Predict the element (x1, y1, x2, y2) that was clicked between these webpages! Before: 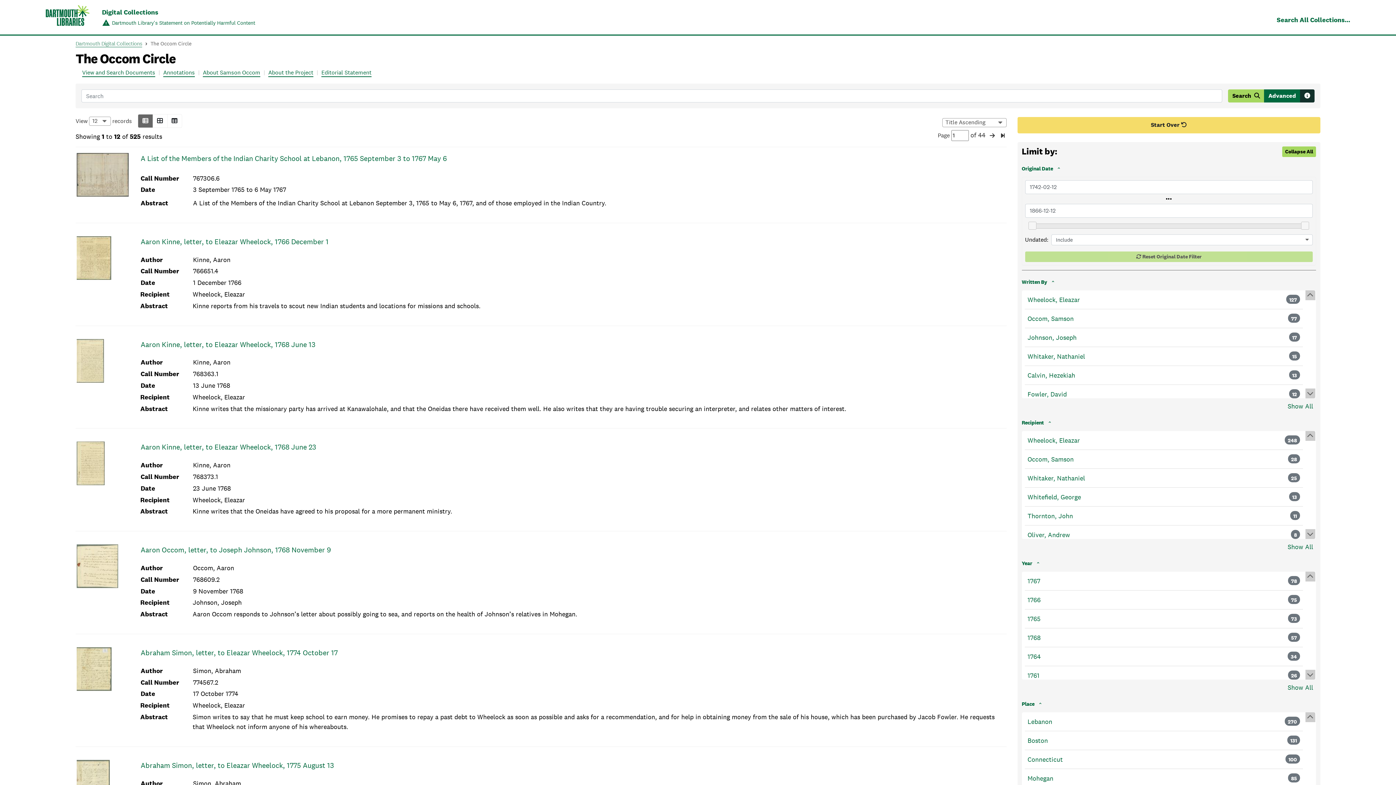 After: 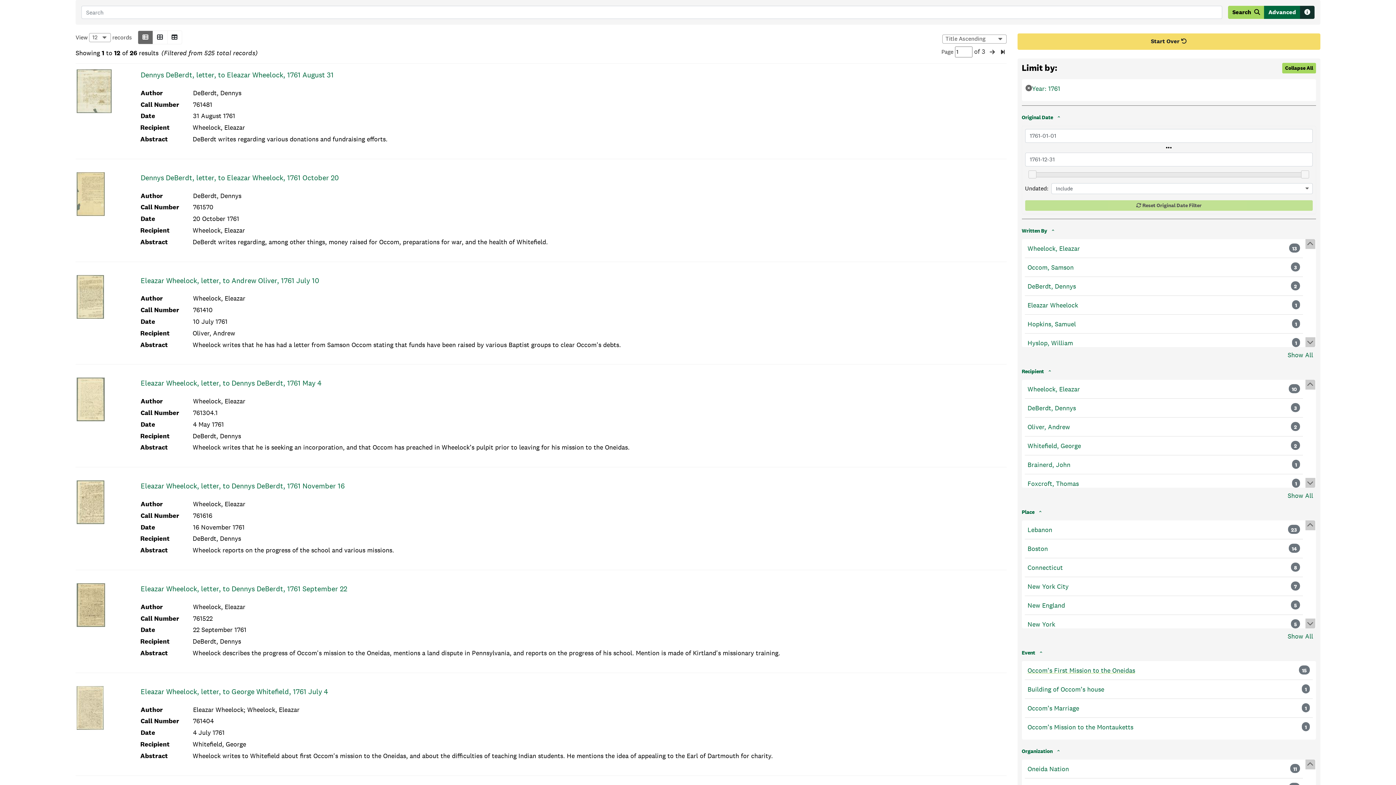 Action: bbox: (1027, 671, 1039, 680) label: 1761